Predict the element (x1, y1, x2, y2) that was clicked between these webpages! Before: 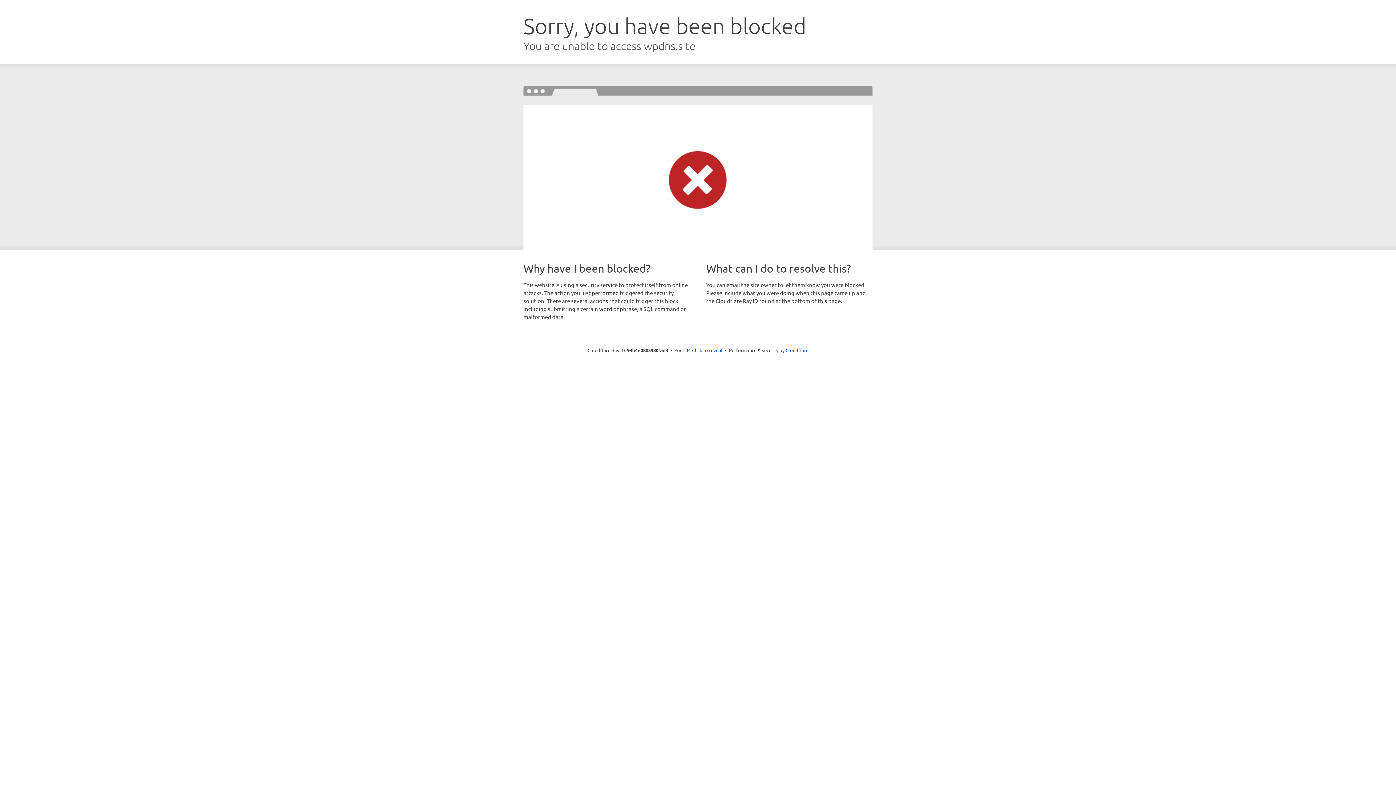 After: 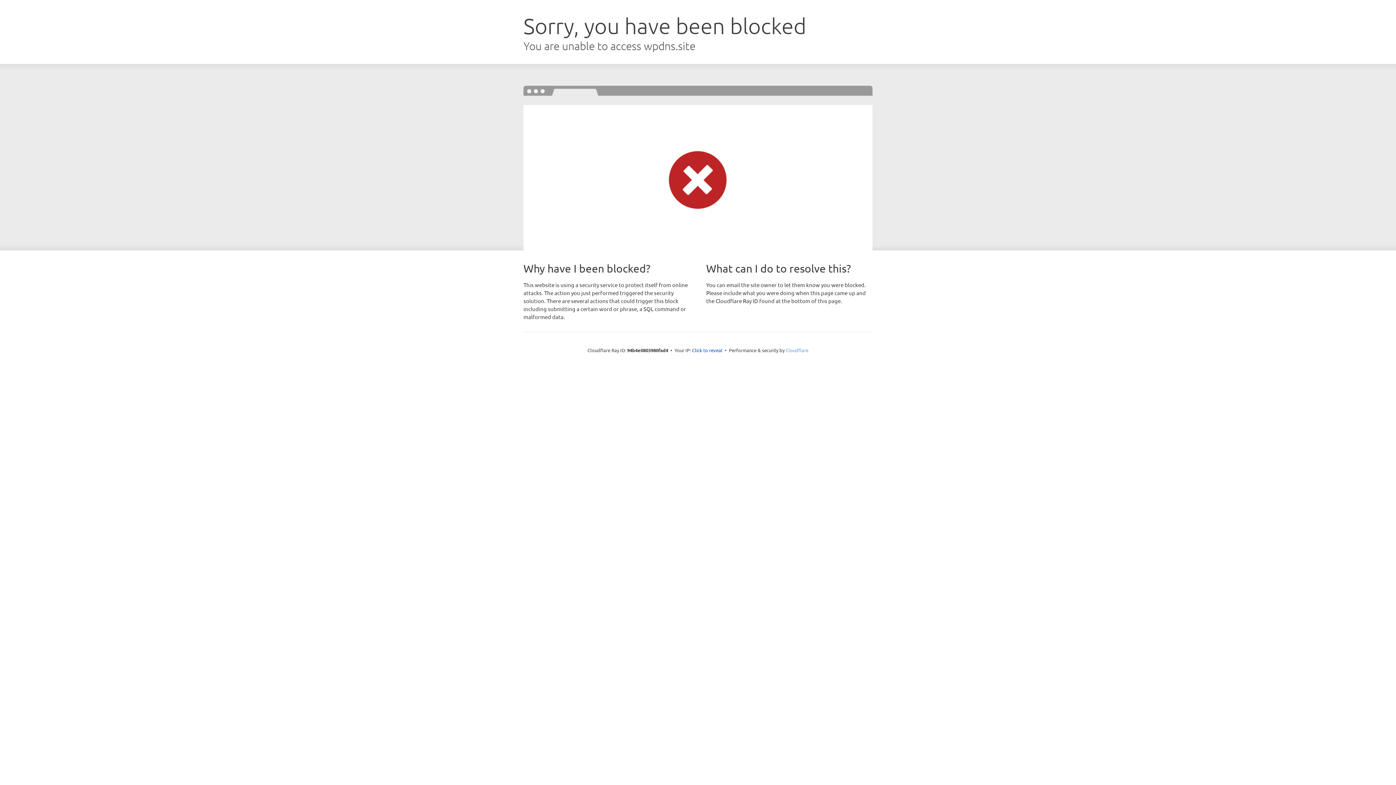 Action: bbox: (785, 347, 808, 353) label: Cloudflare